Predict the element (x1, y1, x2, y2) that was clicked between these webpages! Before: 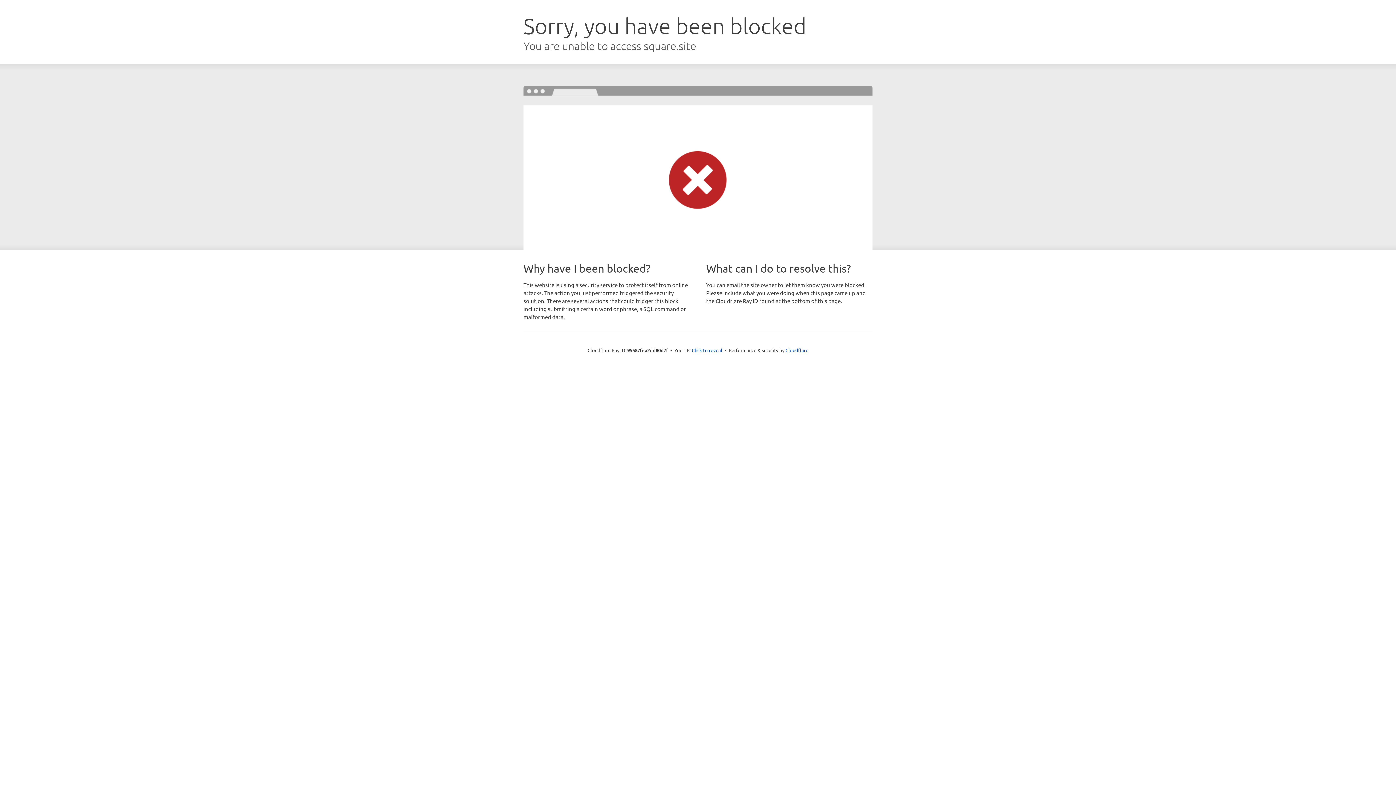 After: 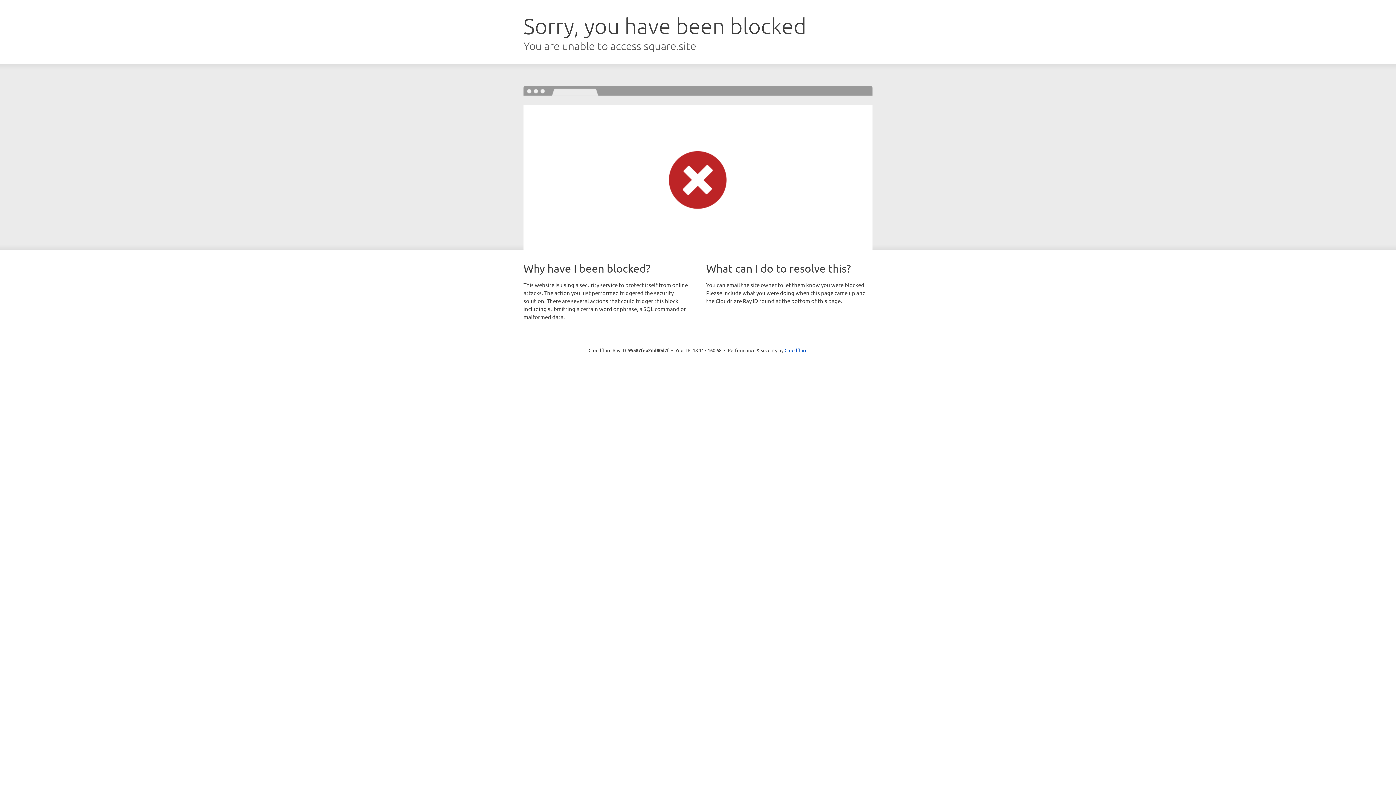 Action: label: Click to reveal bbox: (692, 346, 722, 353)